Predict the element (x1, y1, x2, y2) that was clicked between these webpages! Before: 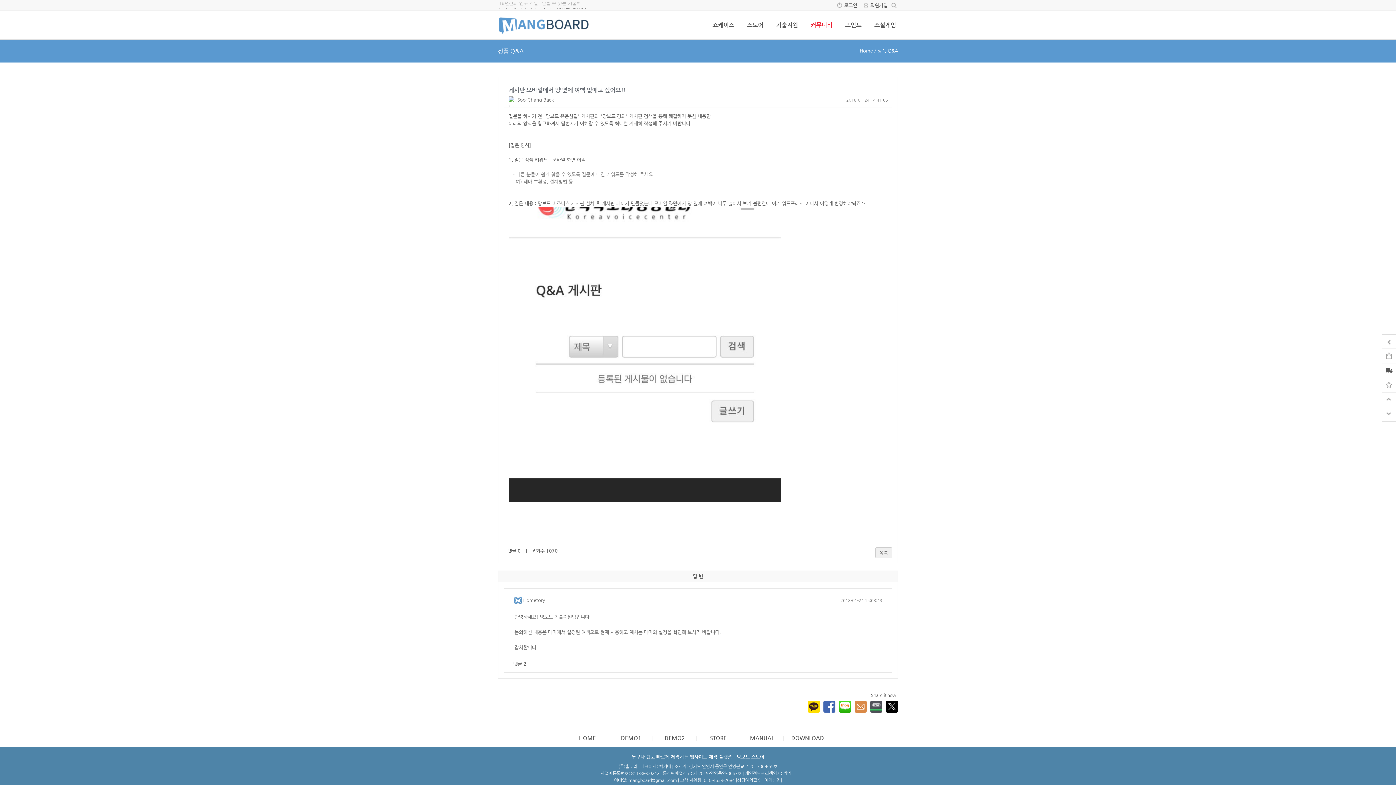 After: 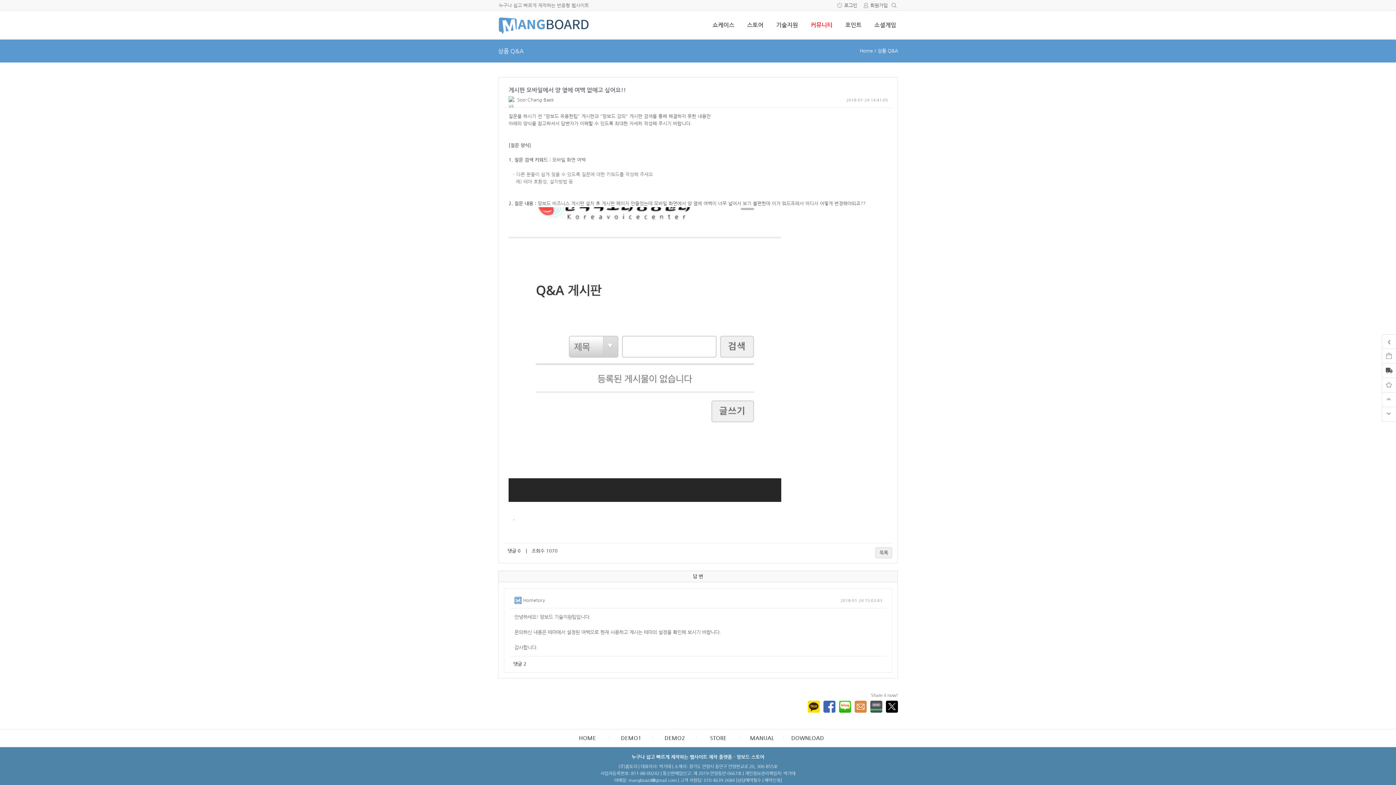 Action: bbox: (839, 701, 851, 713)